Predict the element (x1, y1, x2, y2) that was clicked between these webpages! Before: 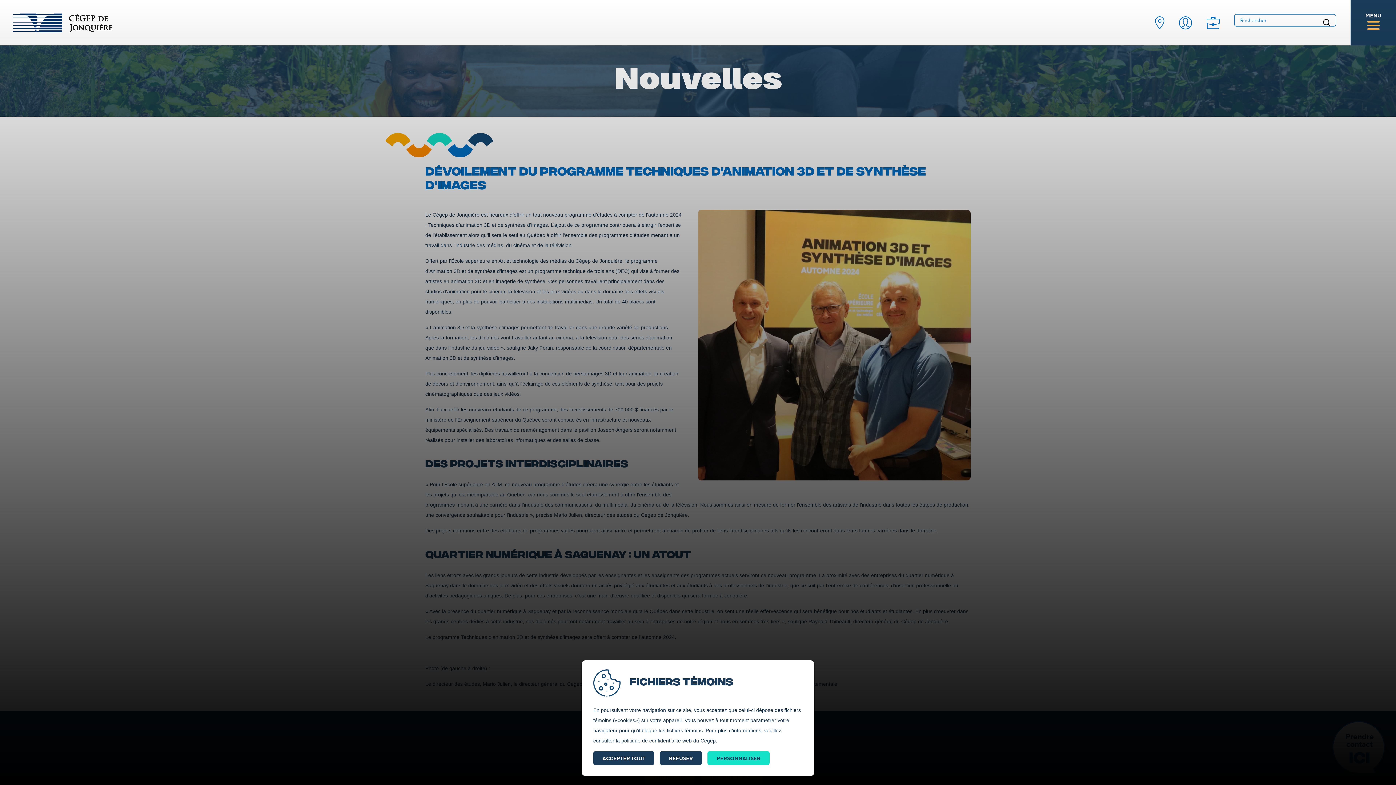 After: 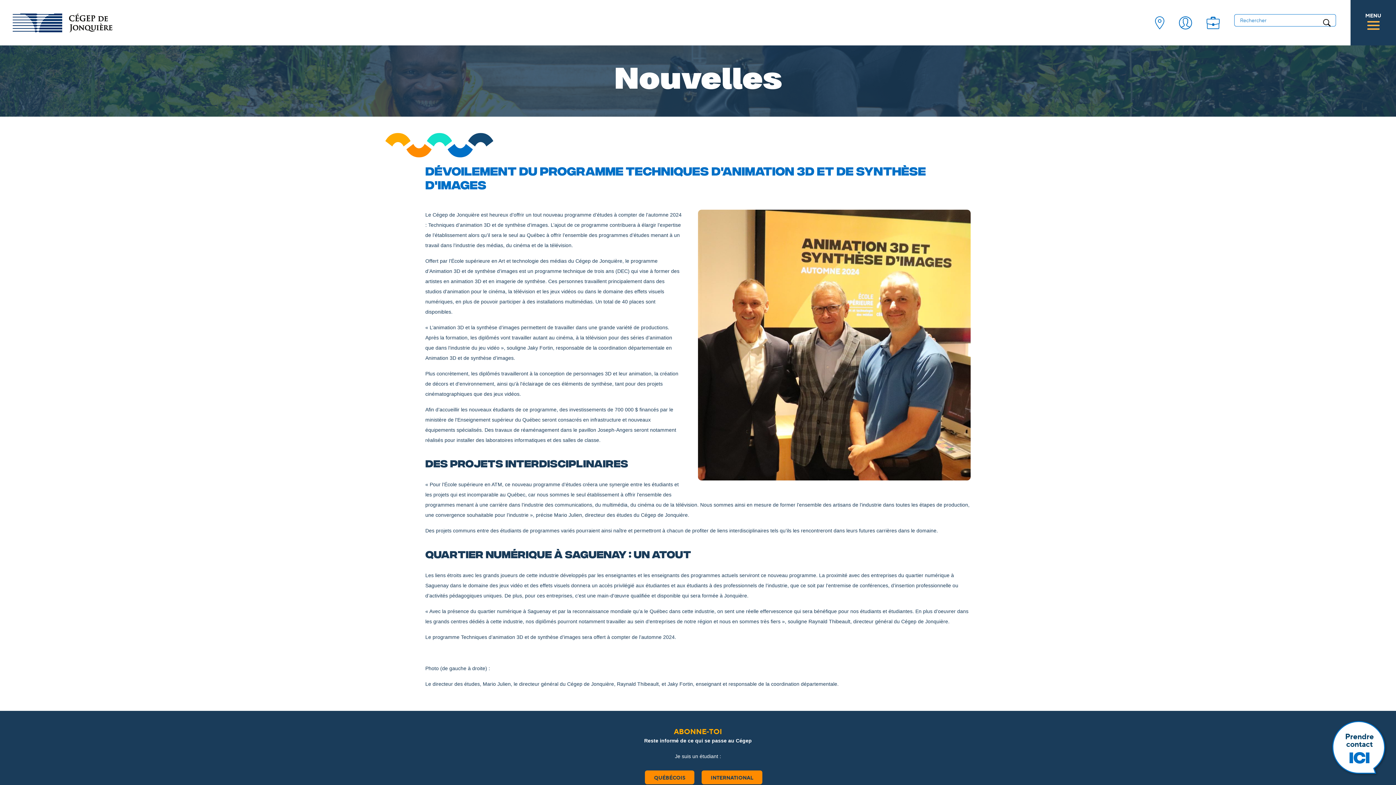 Action: bbox: (660, 751, 702, 765) label: REFUSER